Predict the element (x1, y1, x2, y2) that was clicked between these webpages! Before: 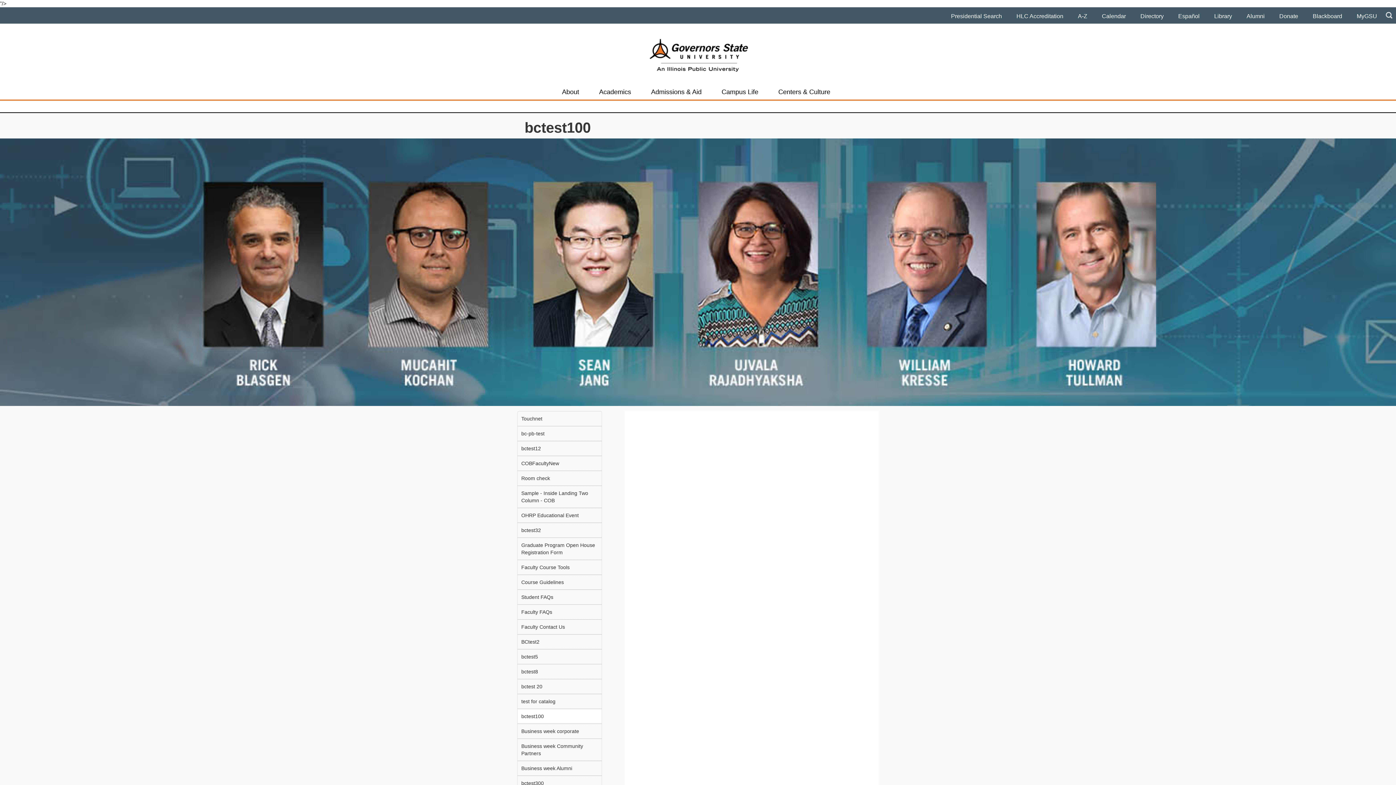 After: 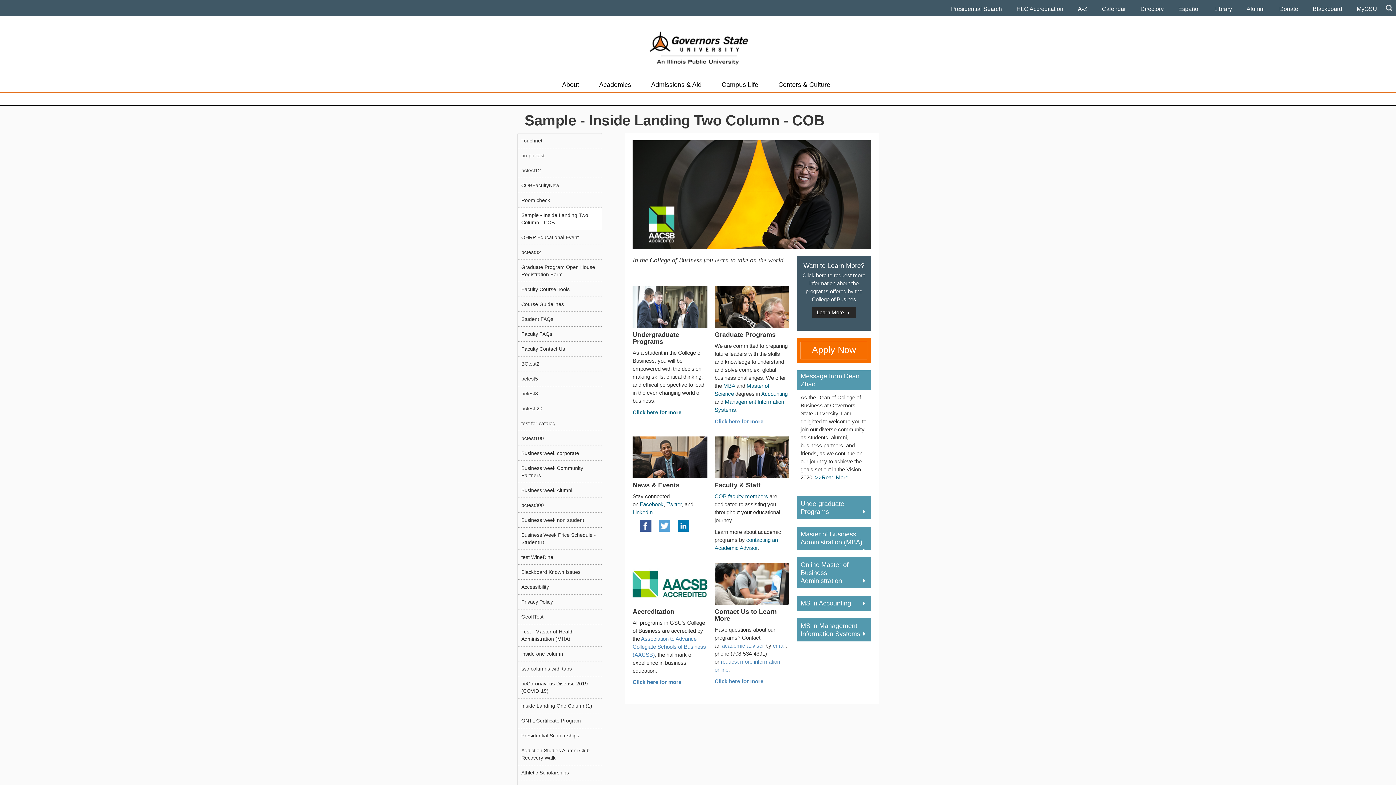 Action: label: Sample - Inside Landing Two Column - COB bbox: (517, 486, 601, 508)